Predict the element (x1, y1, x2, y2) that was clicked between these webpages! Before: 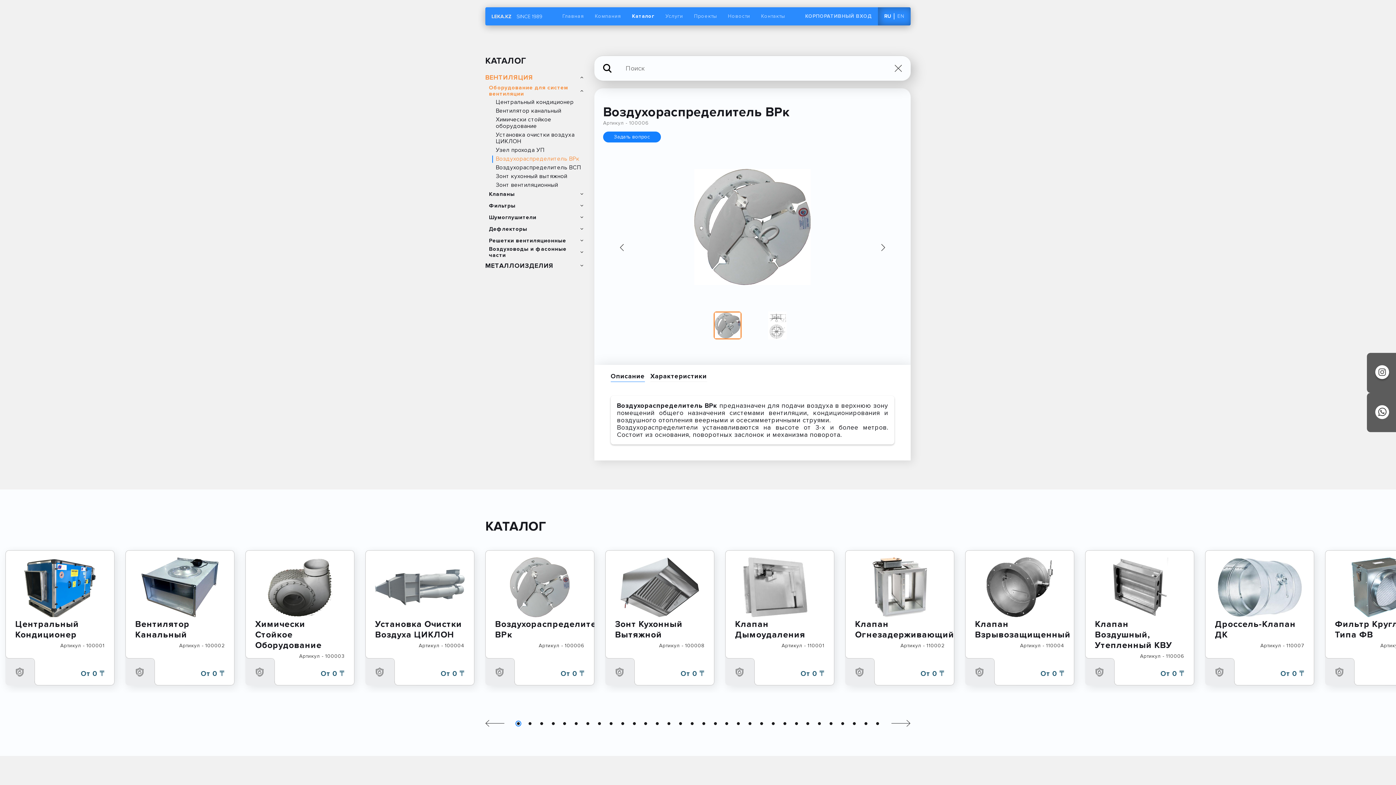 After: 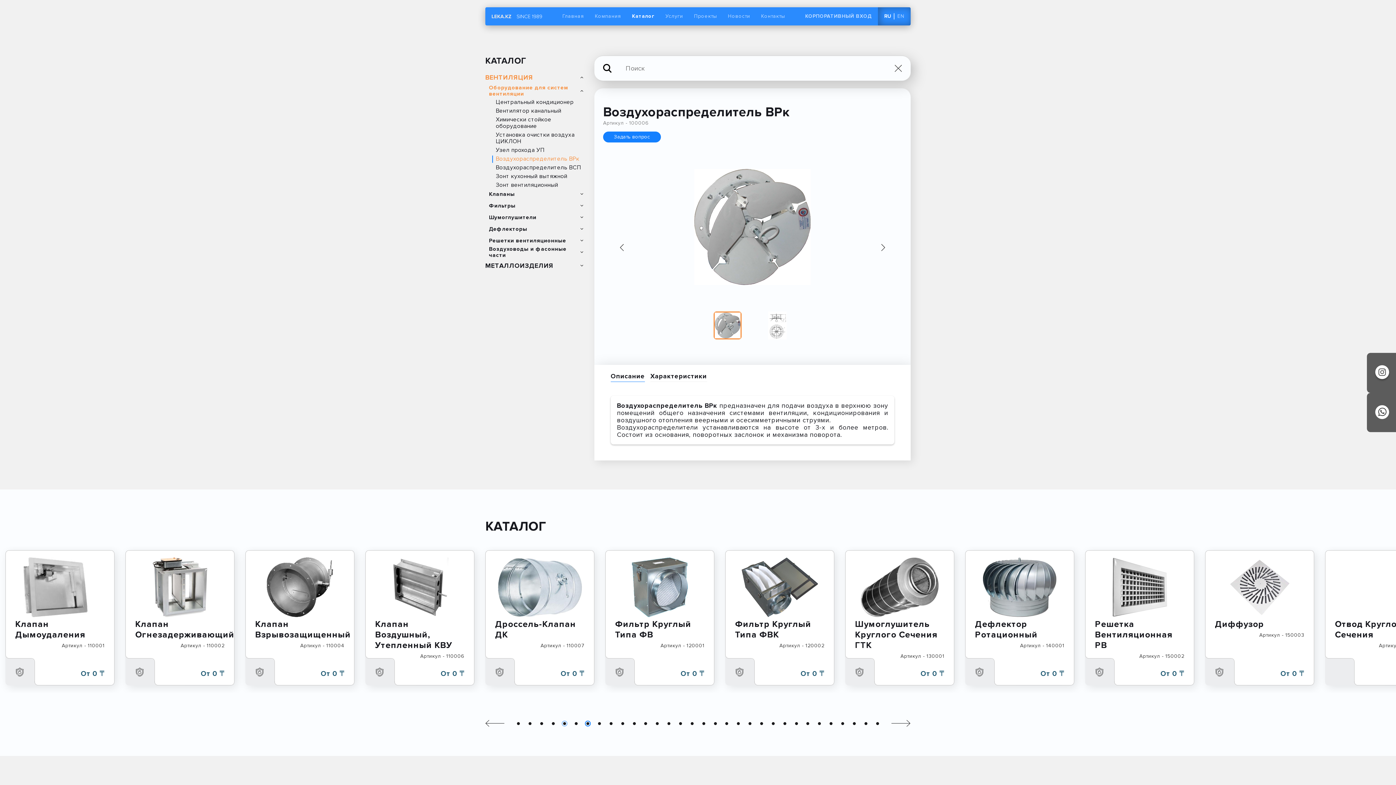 Action: bbox: (561, 720, 567, 726)